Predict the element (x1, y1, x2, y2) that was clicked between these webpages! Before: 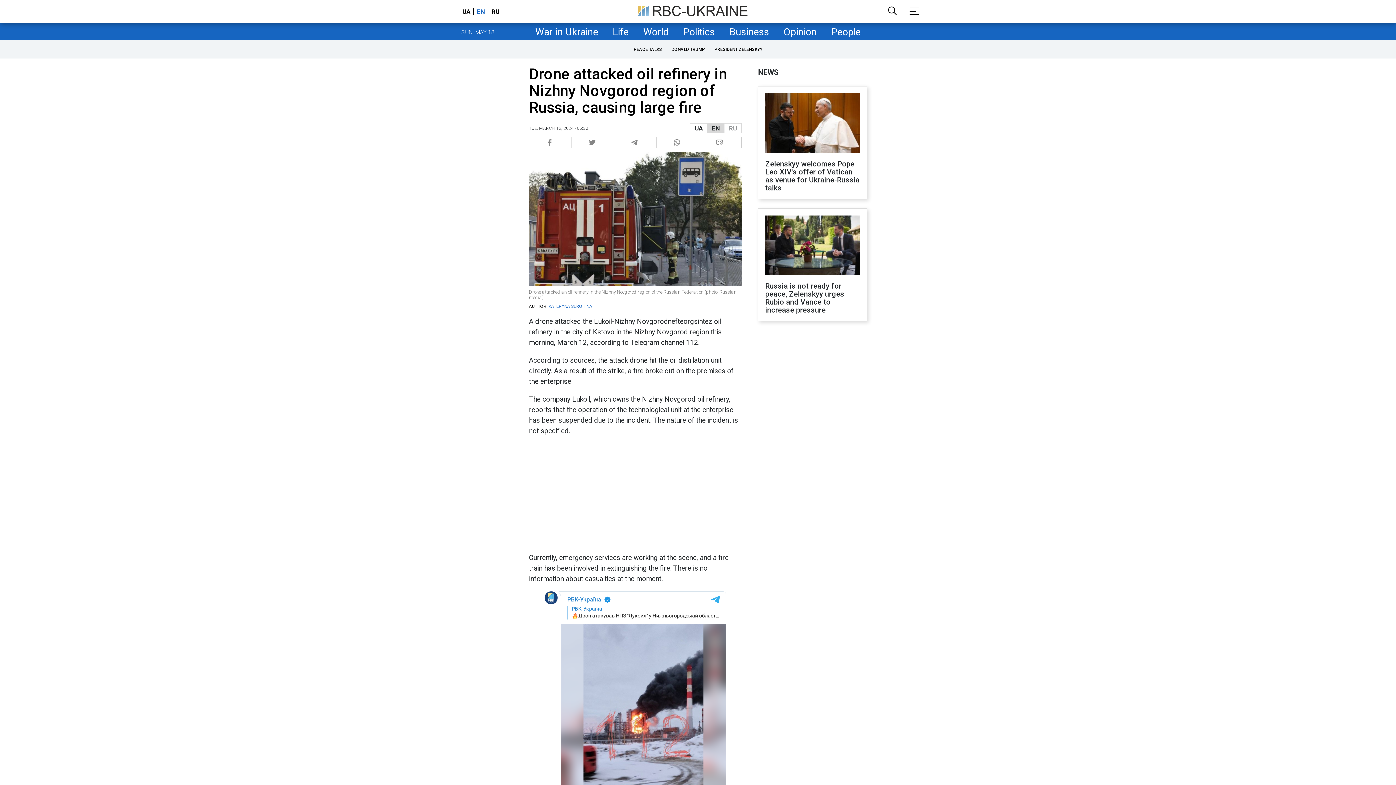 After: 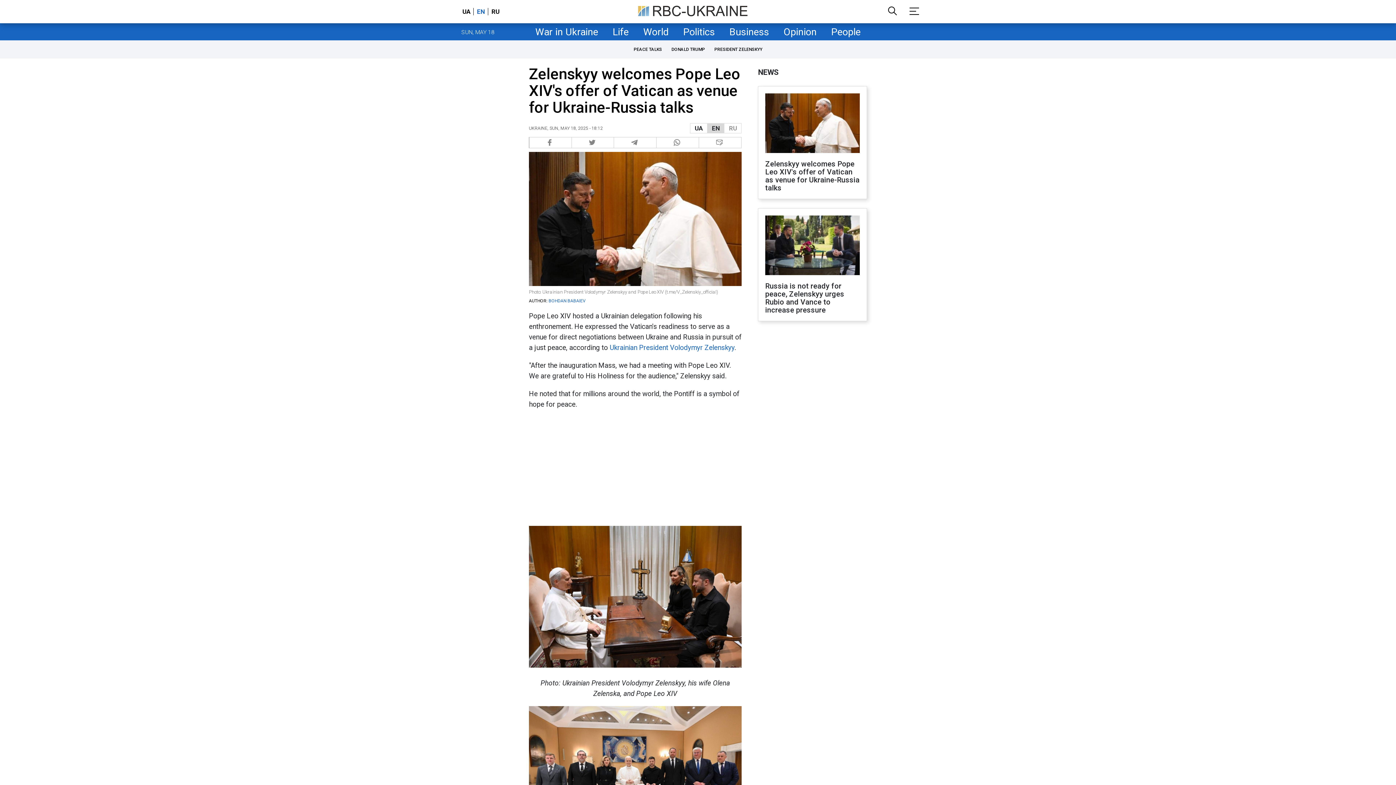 Action: bbox: (765, 160, 860, 192) label: Zelenskyy welcomes Pope Leo XIV's offer of Vatican as venue for Ukraine-Russia talks